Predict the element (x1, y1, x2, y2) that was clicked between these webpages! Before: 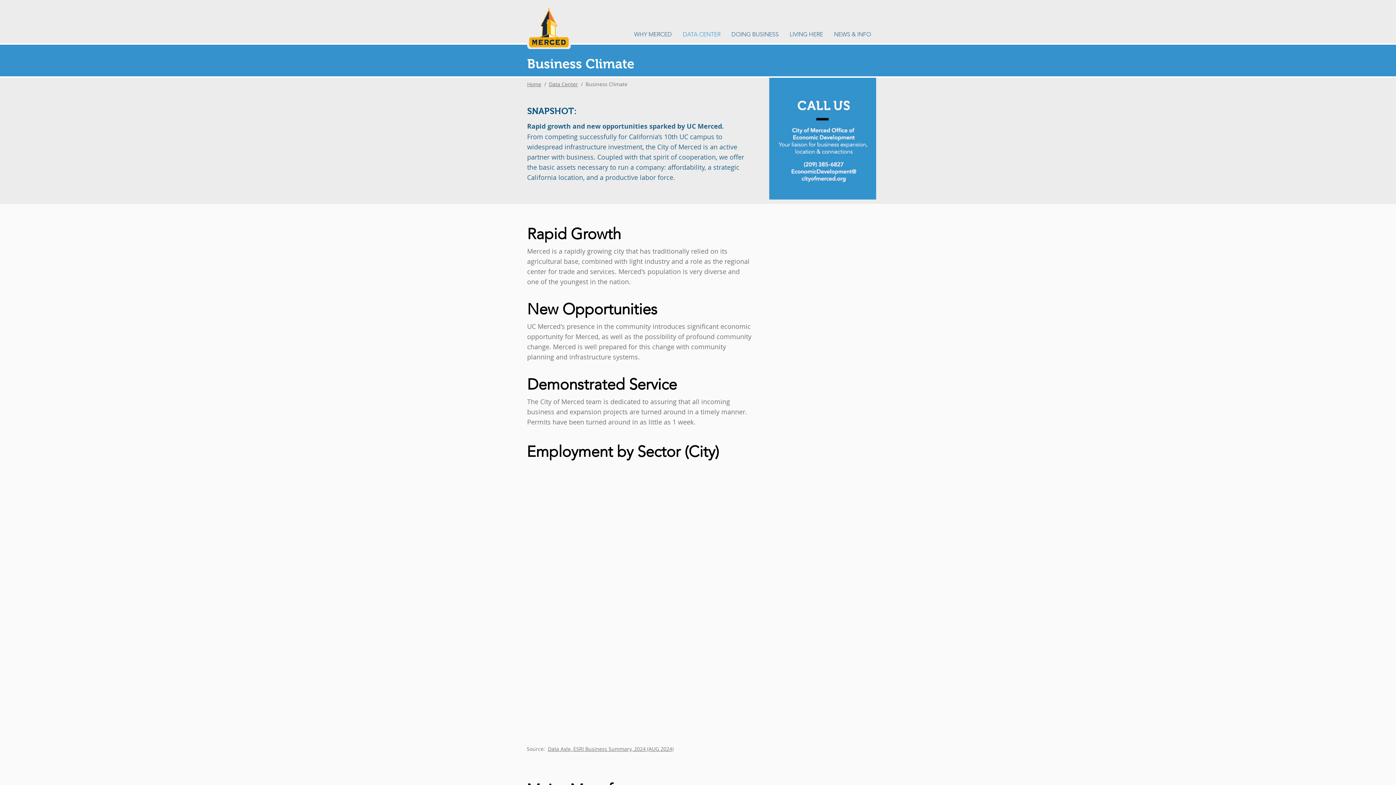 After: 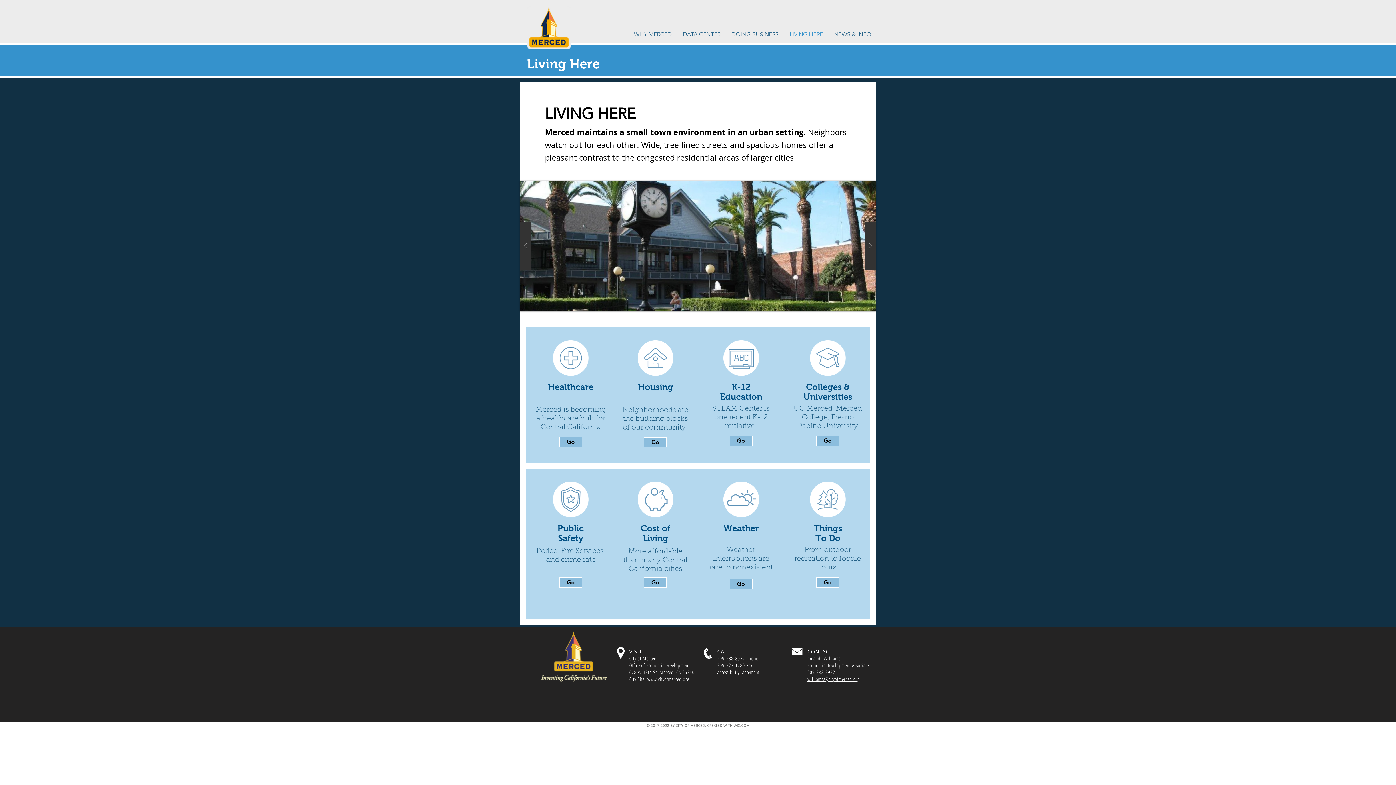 Action: bbox: (784, 30, 828, 37) label: LIVING HERE